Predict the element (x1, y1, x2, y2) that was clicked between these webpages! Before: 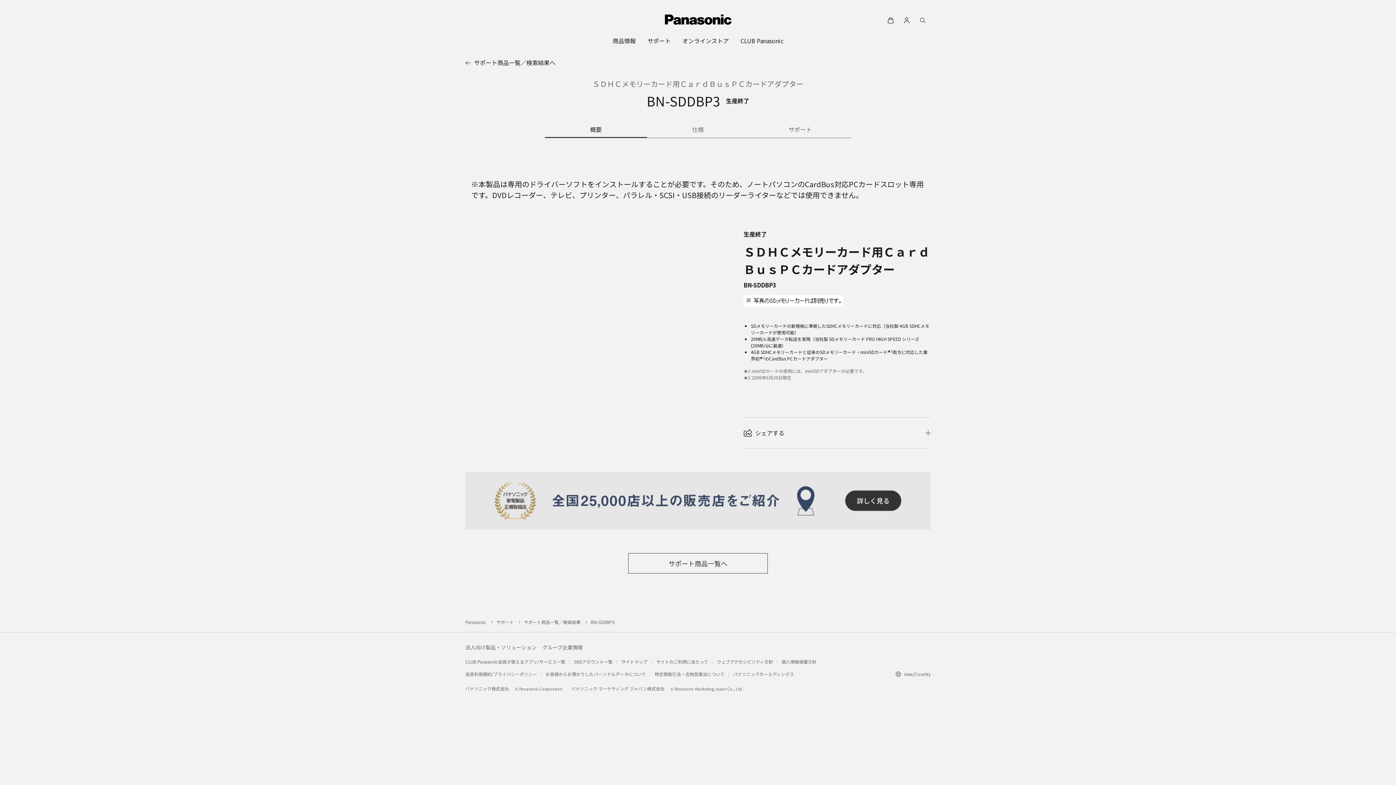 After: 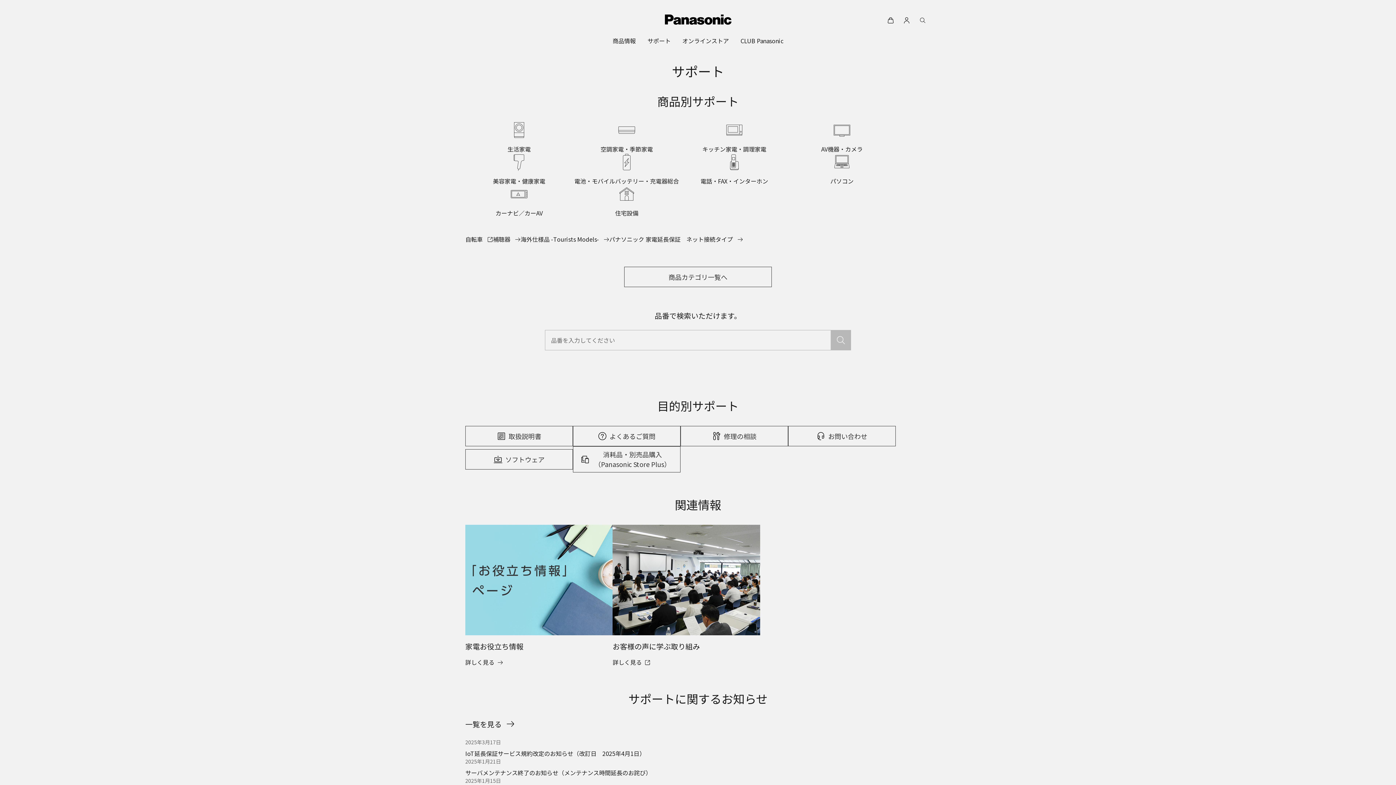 Action: bbox: (490, 619, 513, 625) label: サポート